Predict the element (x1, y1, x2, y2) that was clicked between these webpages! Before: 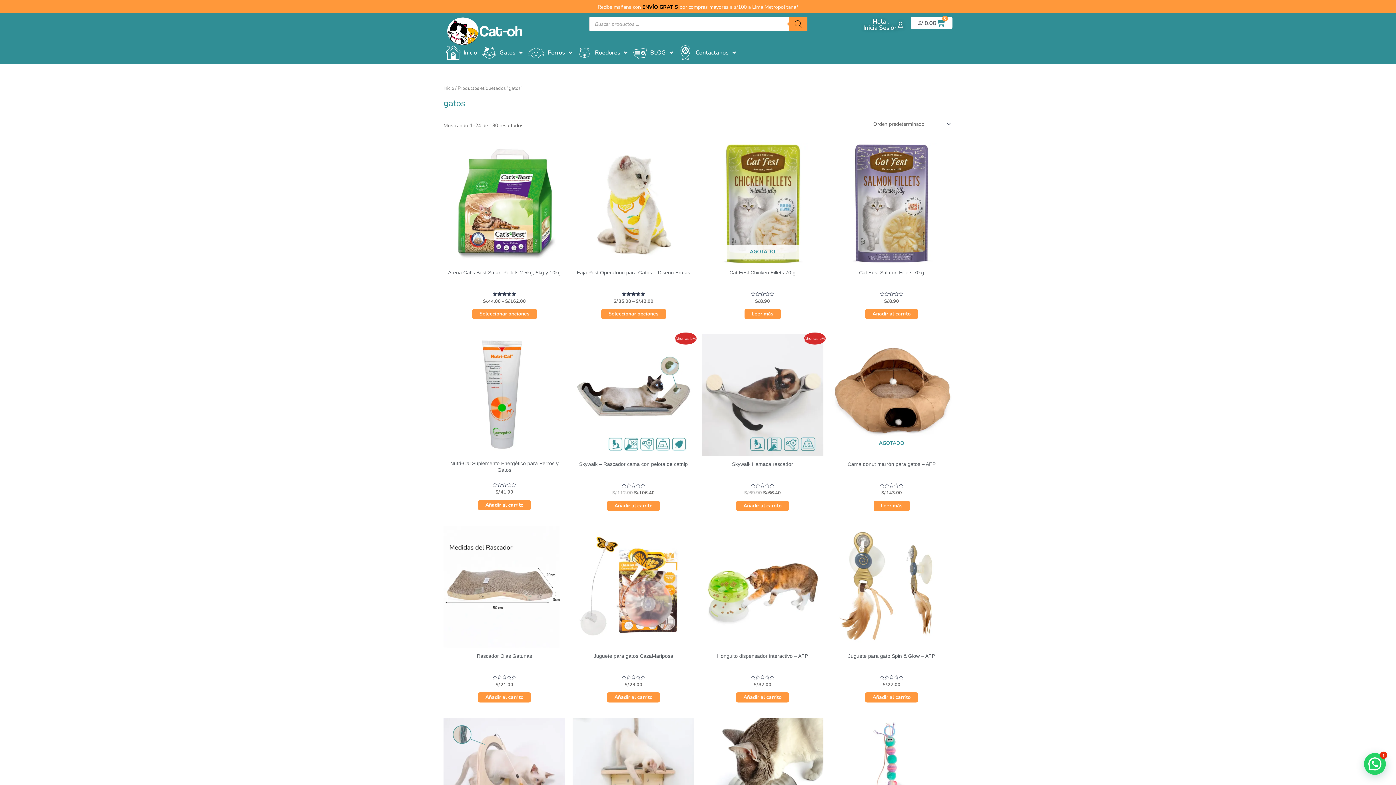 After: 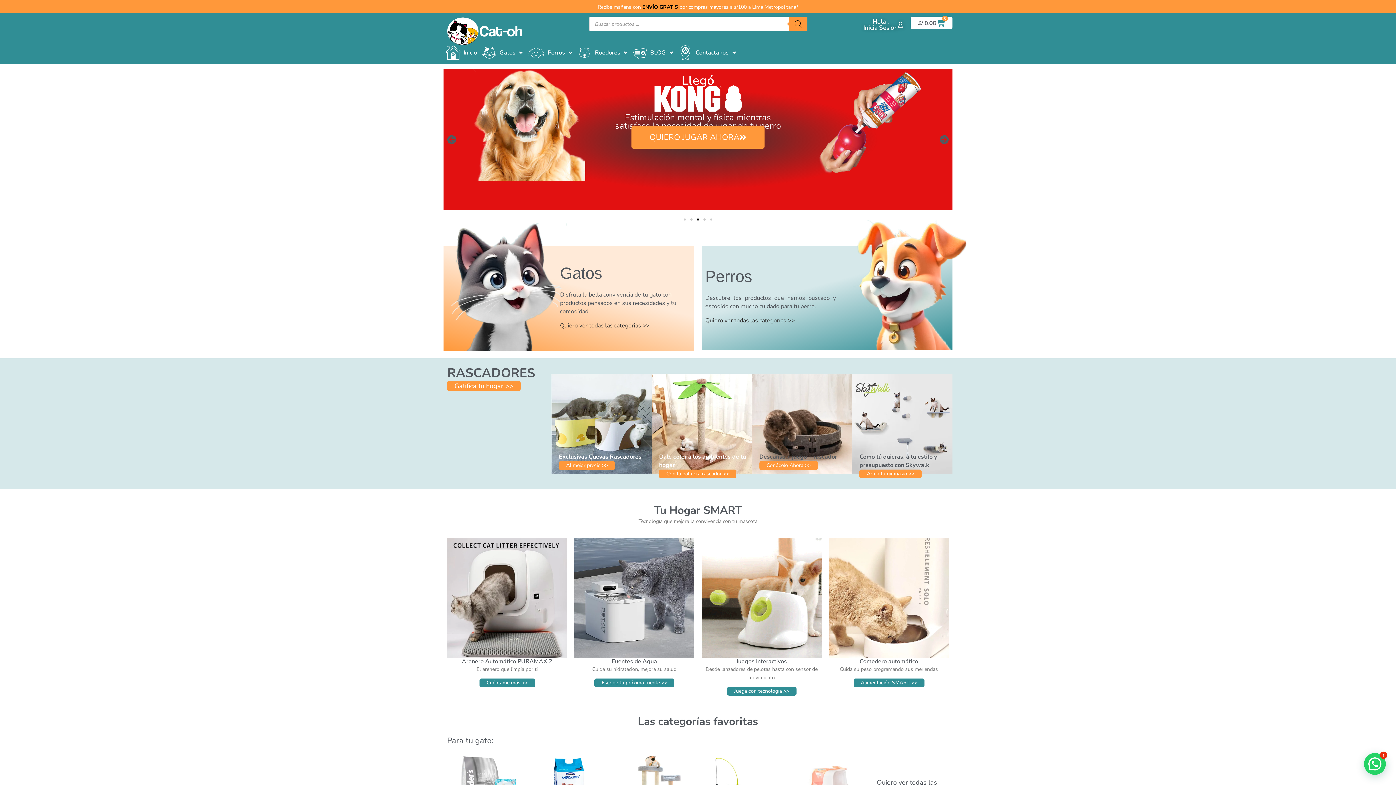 Action: label: Inicio bbox: (443, 85, 454, 91)